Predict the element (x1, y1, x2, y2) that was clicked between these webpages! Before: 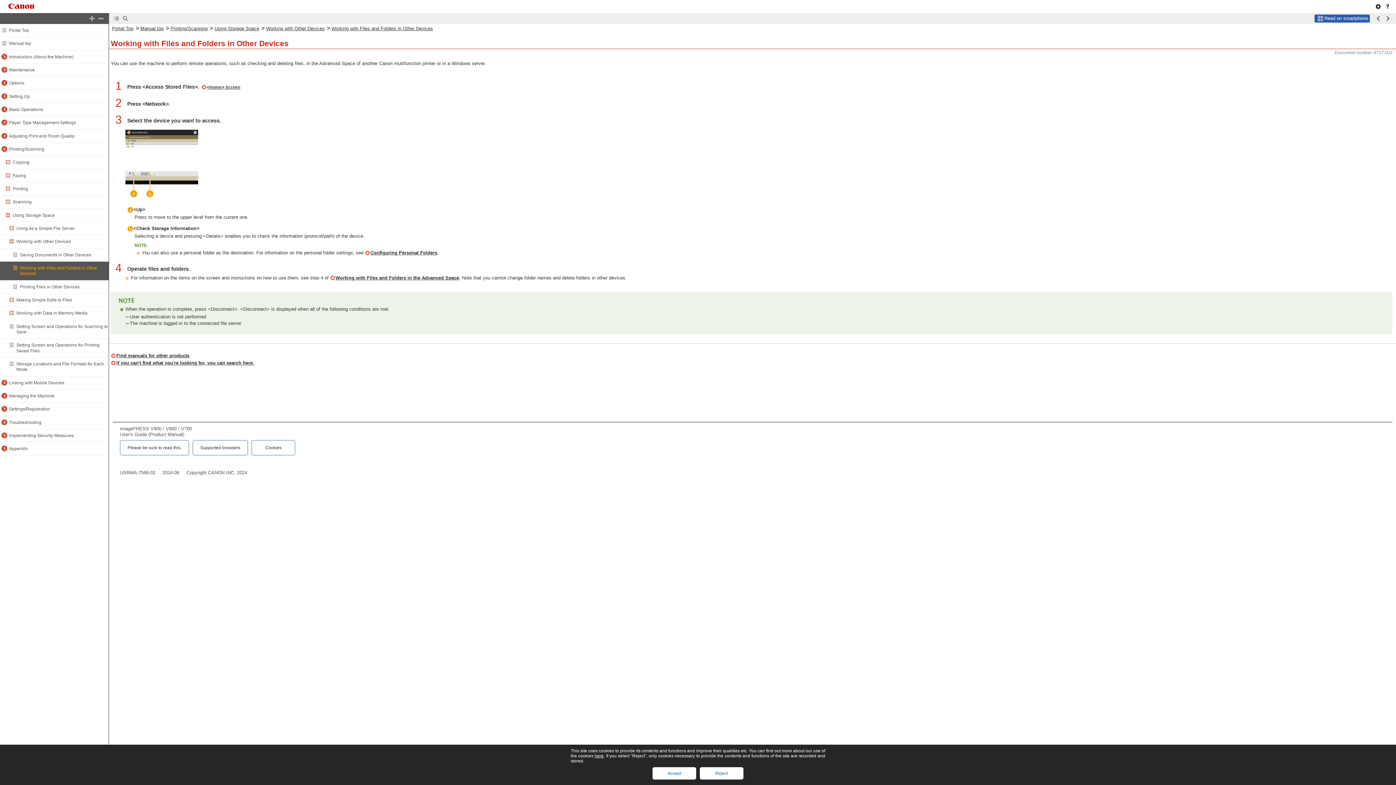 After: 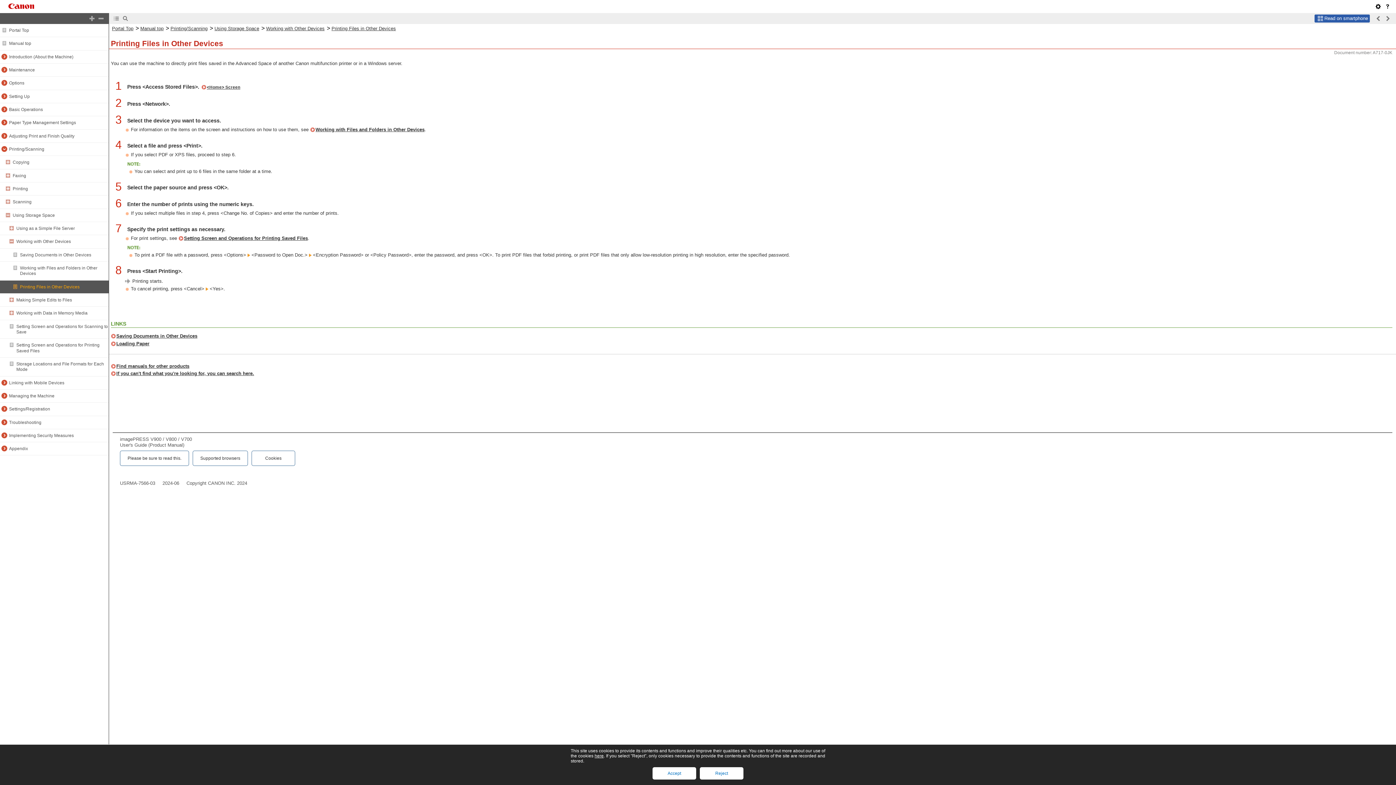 Action: label: Printing Files in Other Devices bbox: (20, 284, 79, 289)